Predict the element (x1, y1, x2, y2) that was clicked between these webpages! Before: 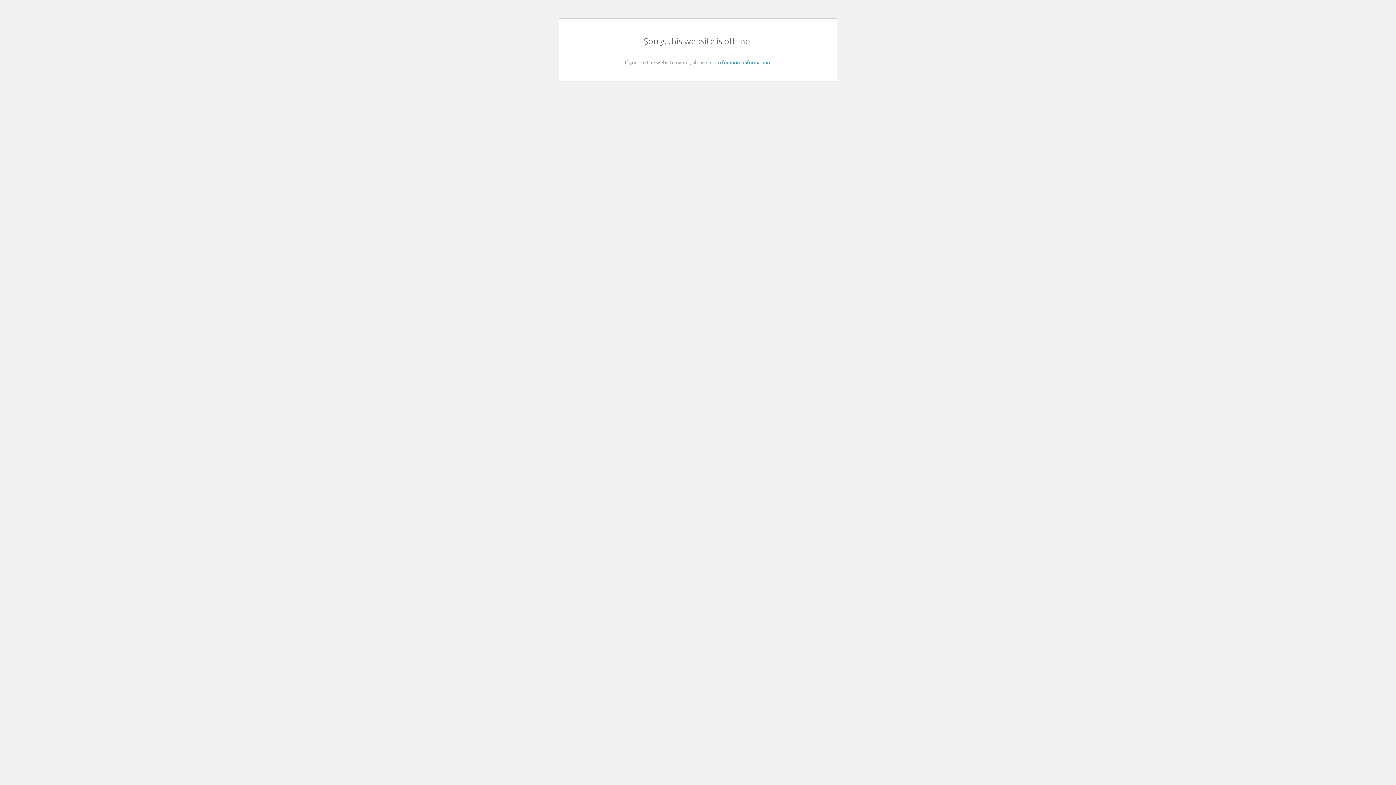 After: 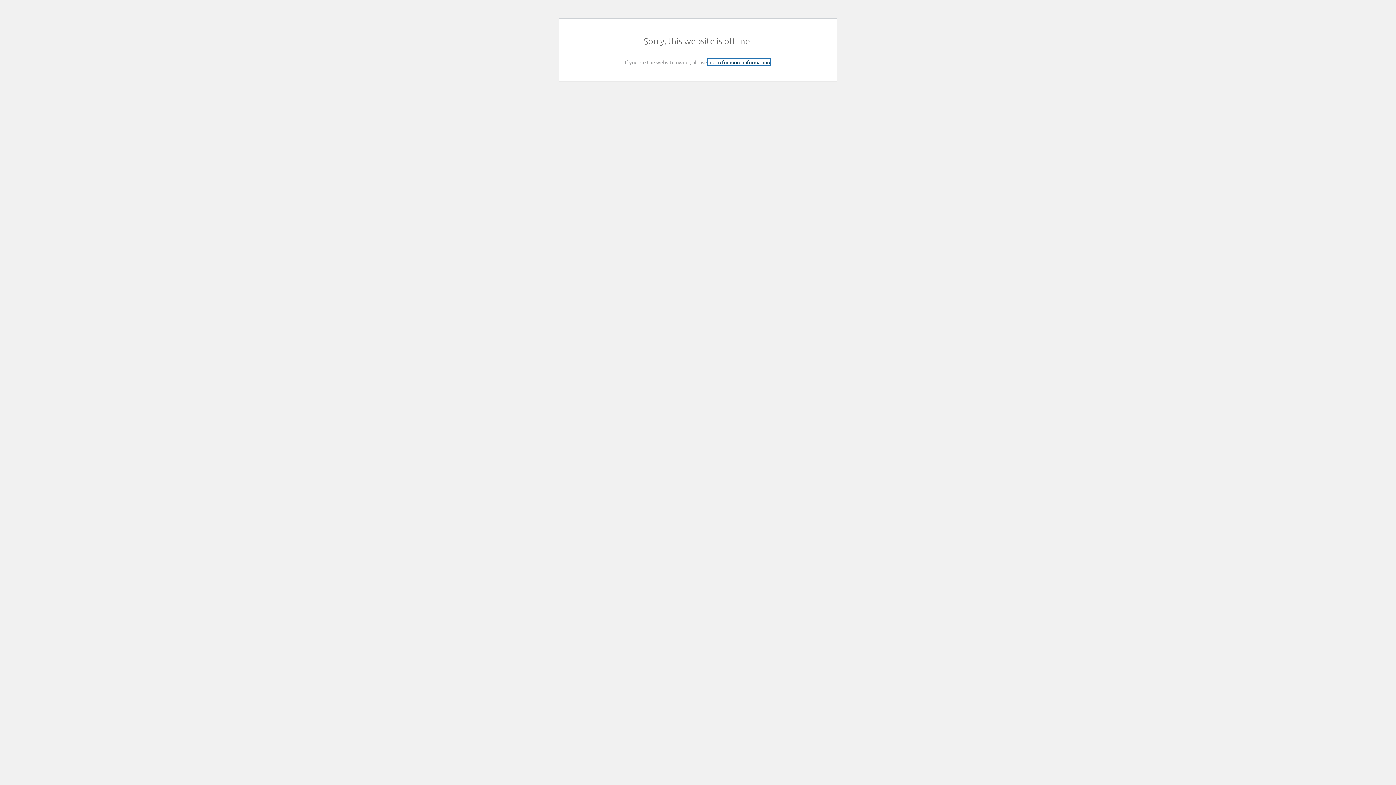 Action: label: log in for more information bbox: (708, 58, 770, 65)